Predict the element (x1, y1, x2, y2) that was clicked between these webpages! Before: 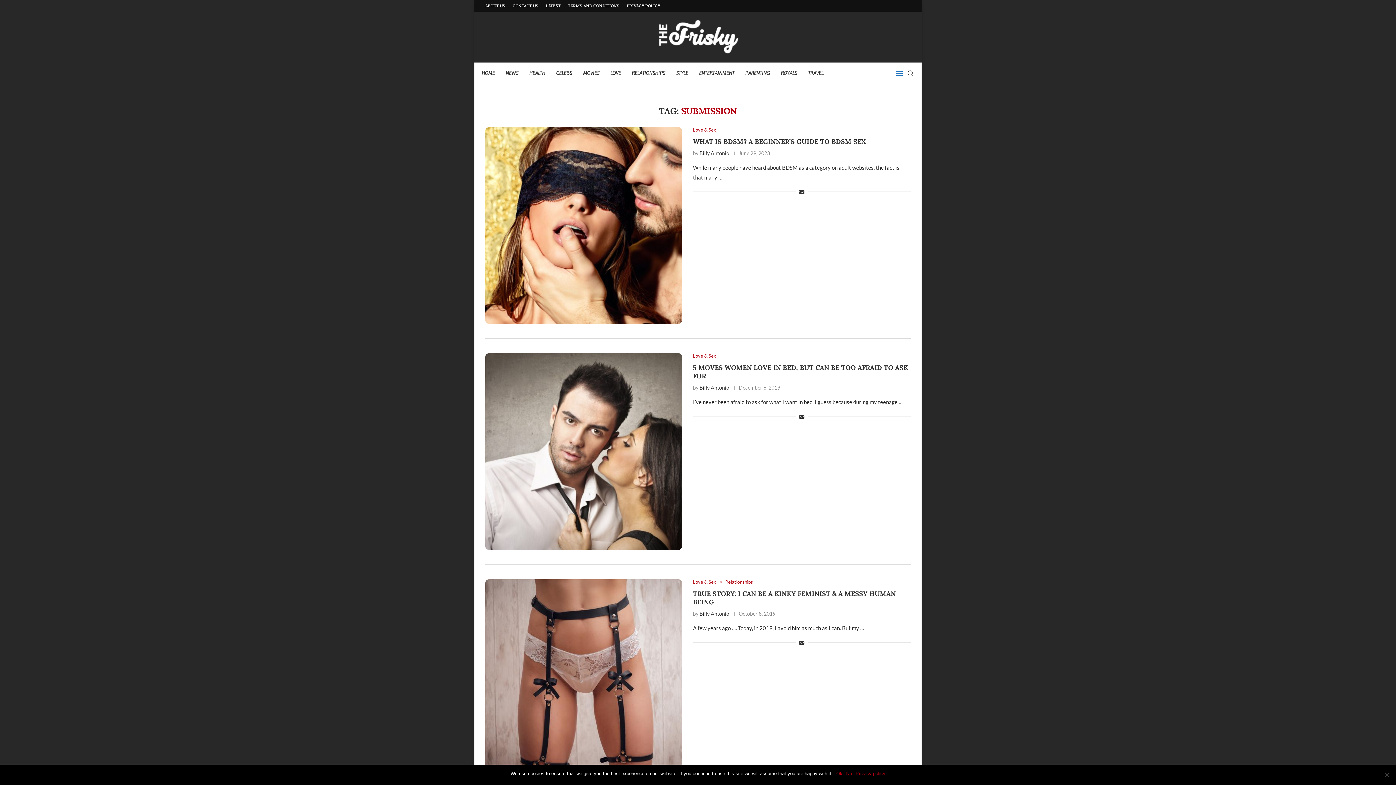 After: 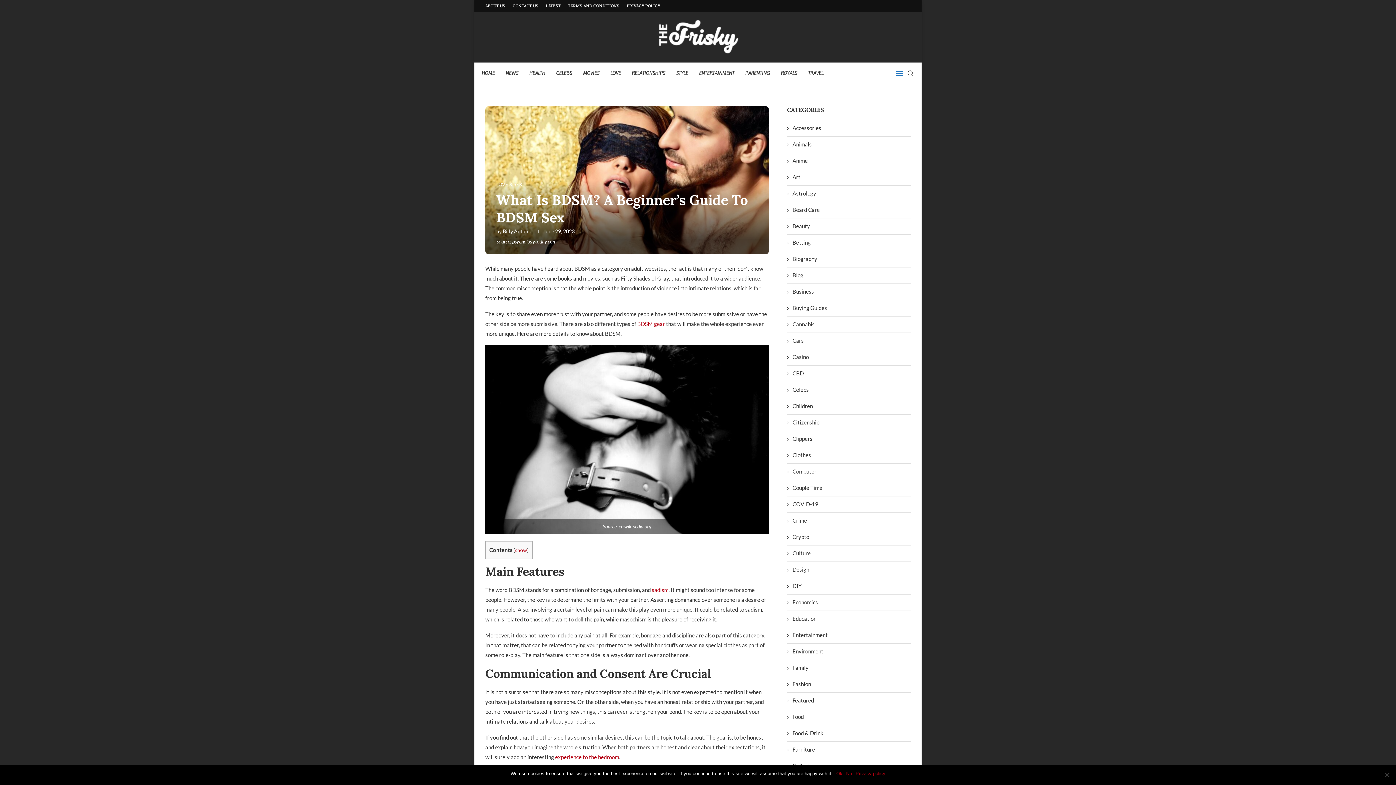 Action: label: WHAT IS BDSM? A BEGINNER’S GUIDE TO BDSM SEX bbox: (693, 137, 866, 145)